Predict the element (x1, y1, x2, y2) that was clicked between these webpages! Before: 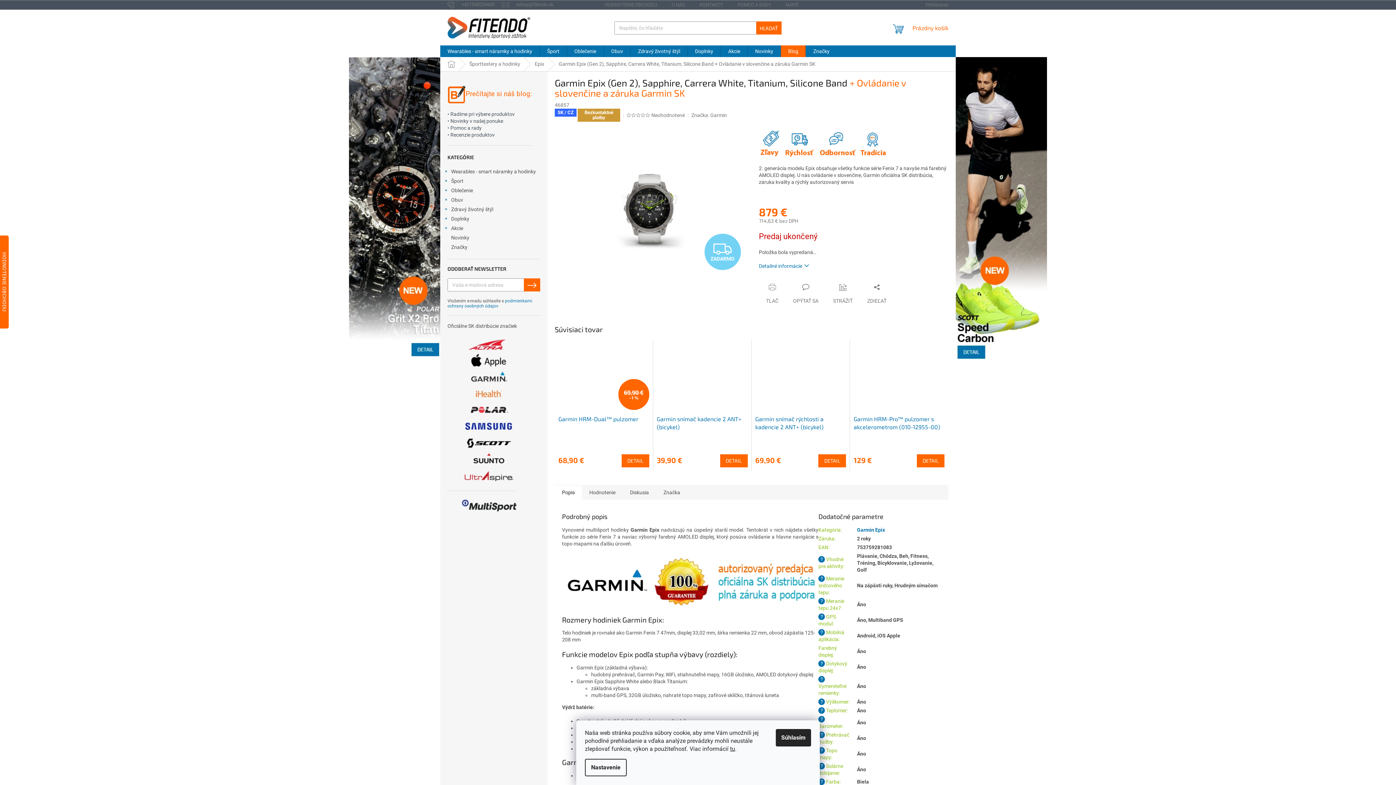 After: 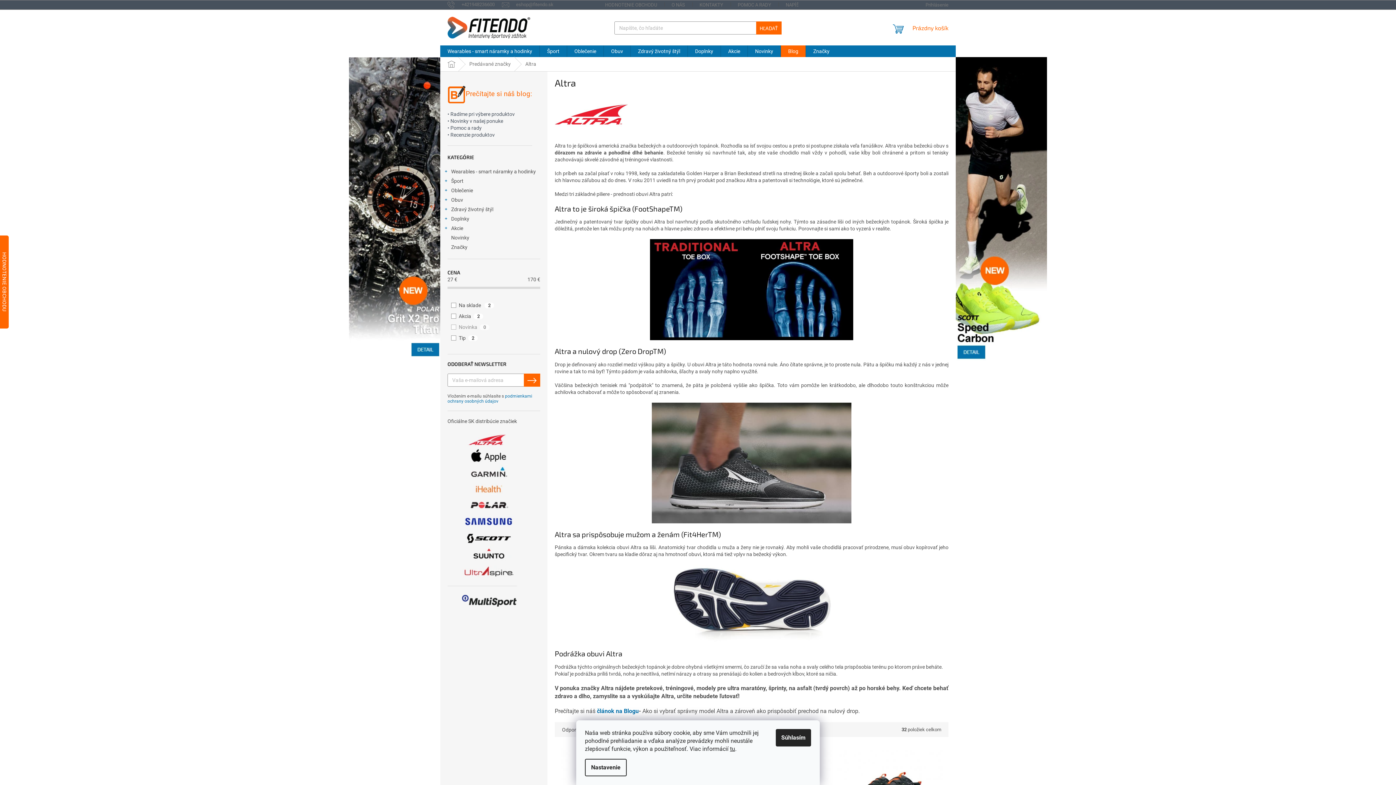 Action: bbox: (462, 336, 514, 353)